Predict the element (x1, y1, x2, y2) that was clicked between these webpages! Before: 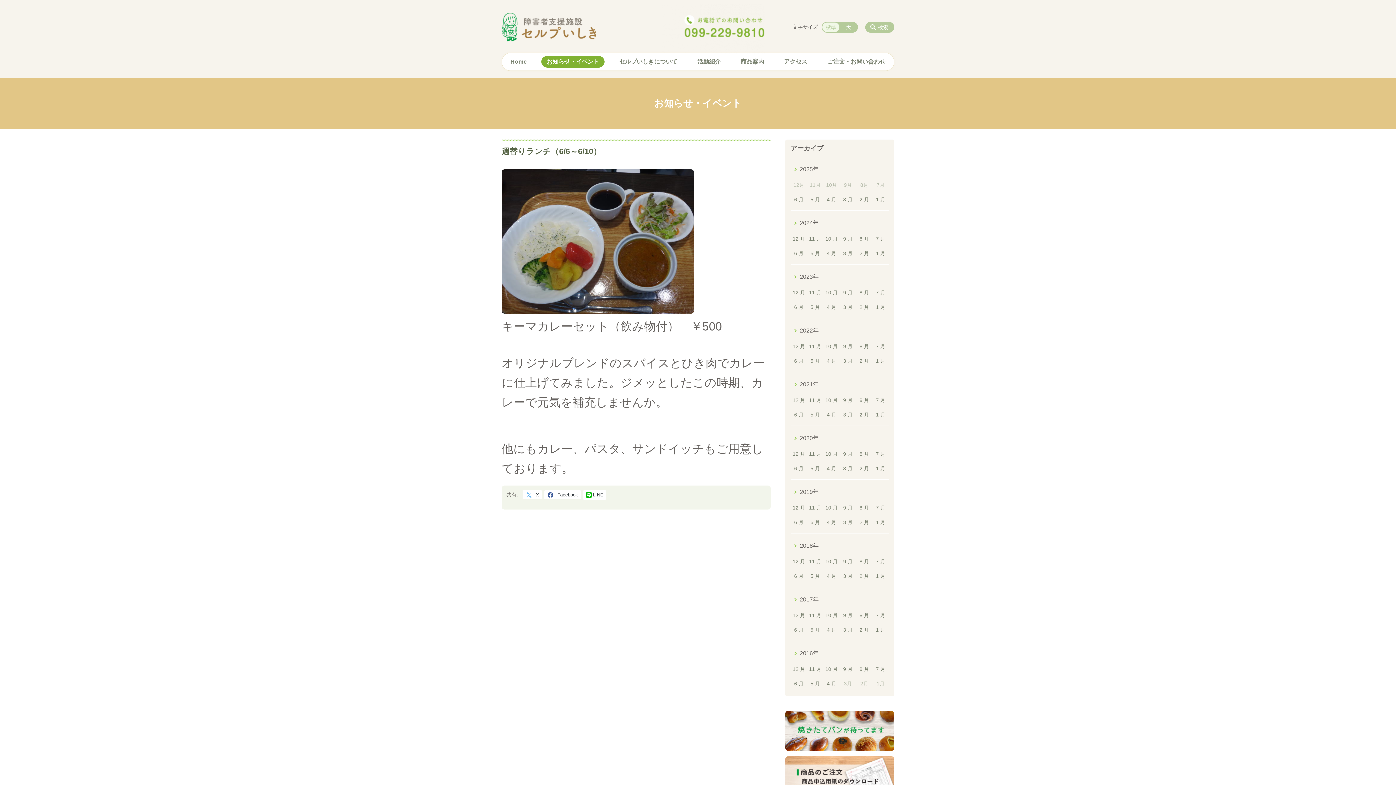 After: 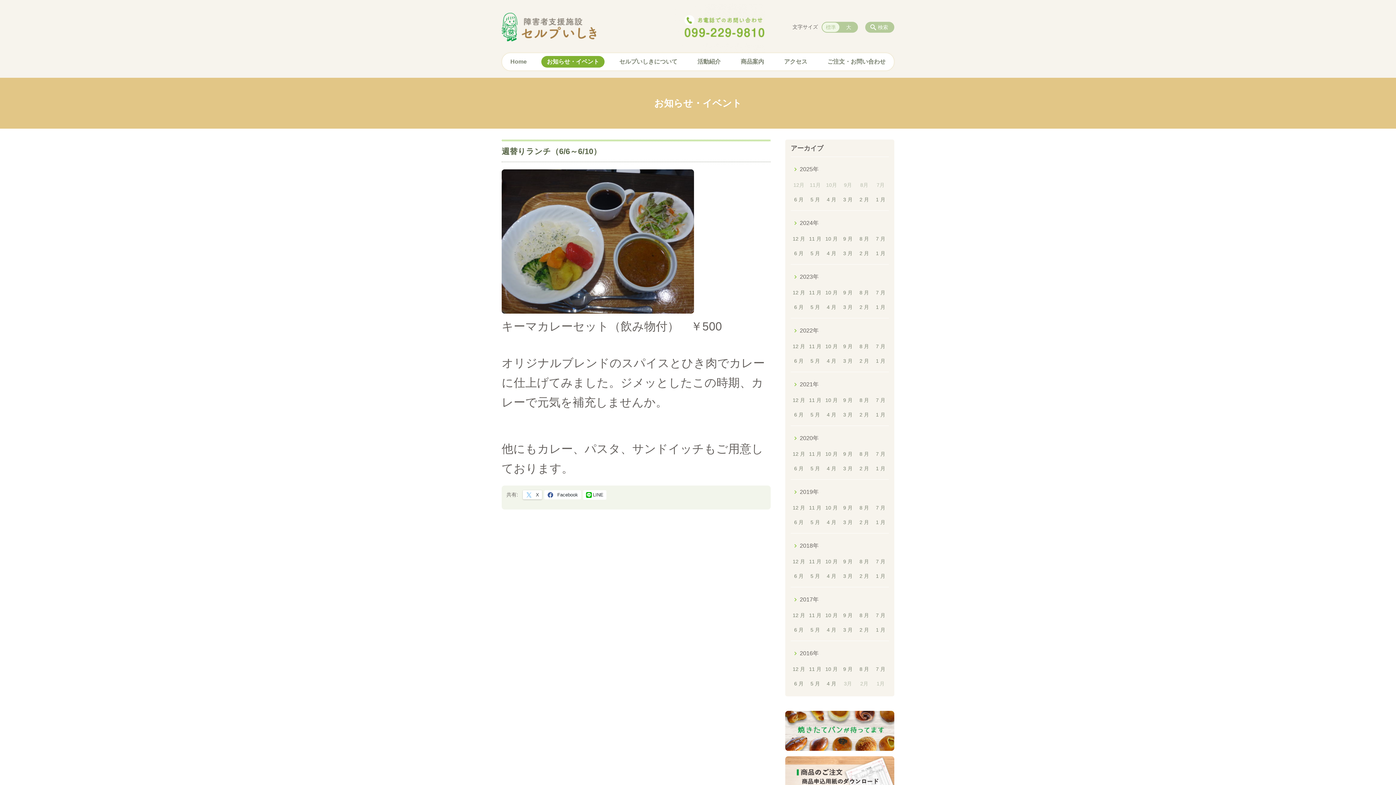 Action: label:  X bbox: (522, 490, 542, 499)